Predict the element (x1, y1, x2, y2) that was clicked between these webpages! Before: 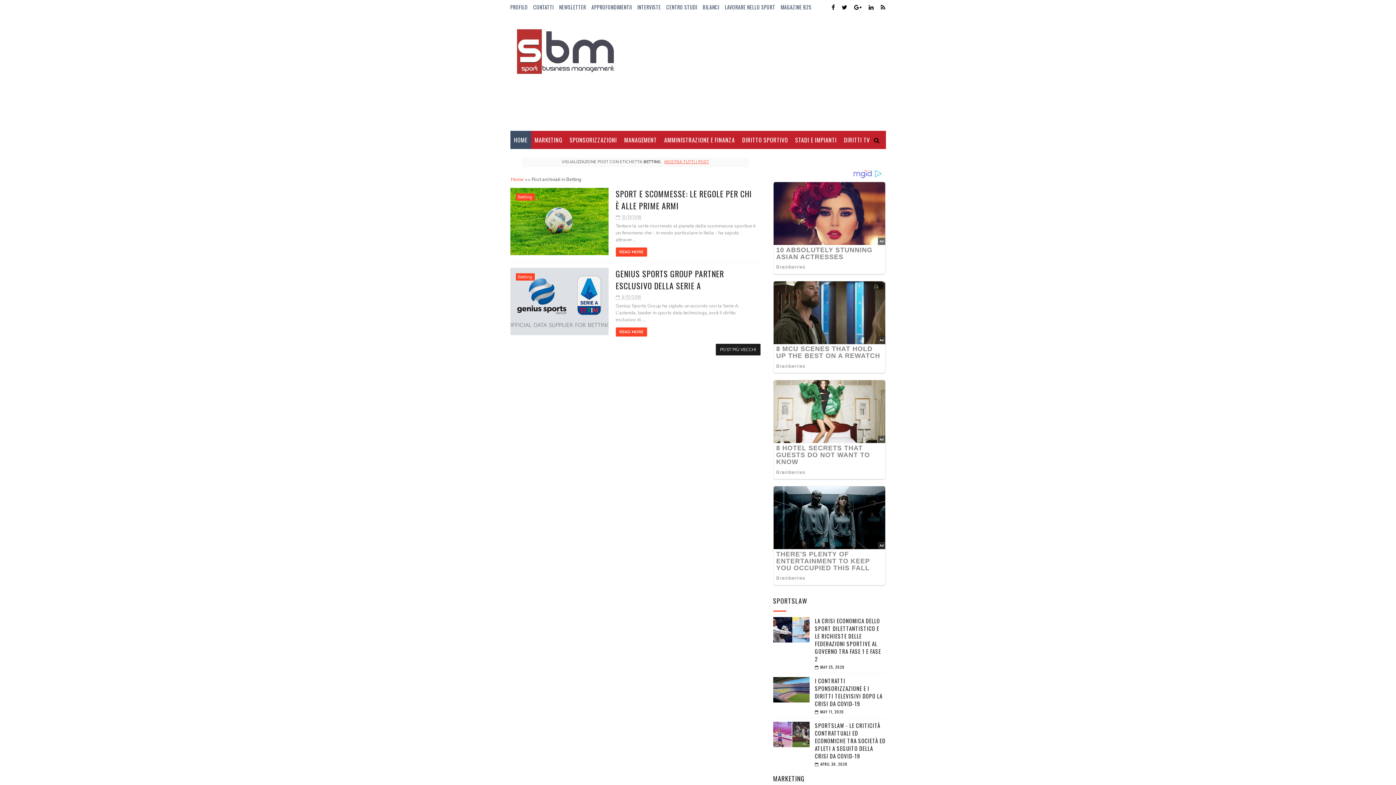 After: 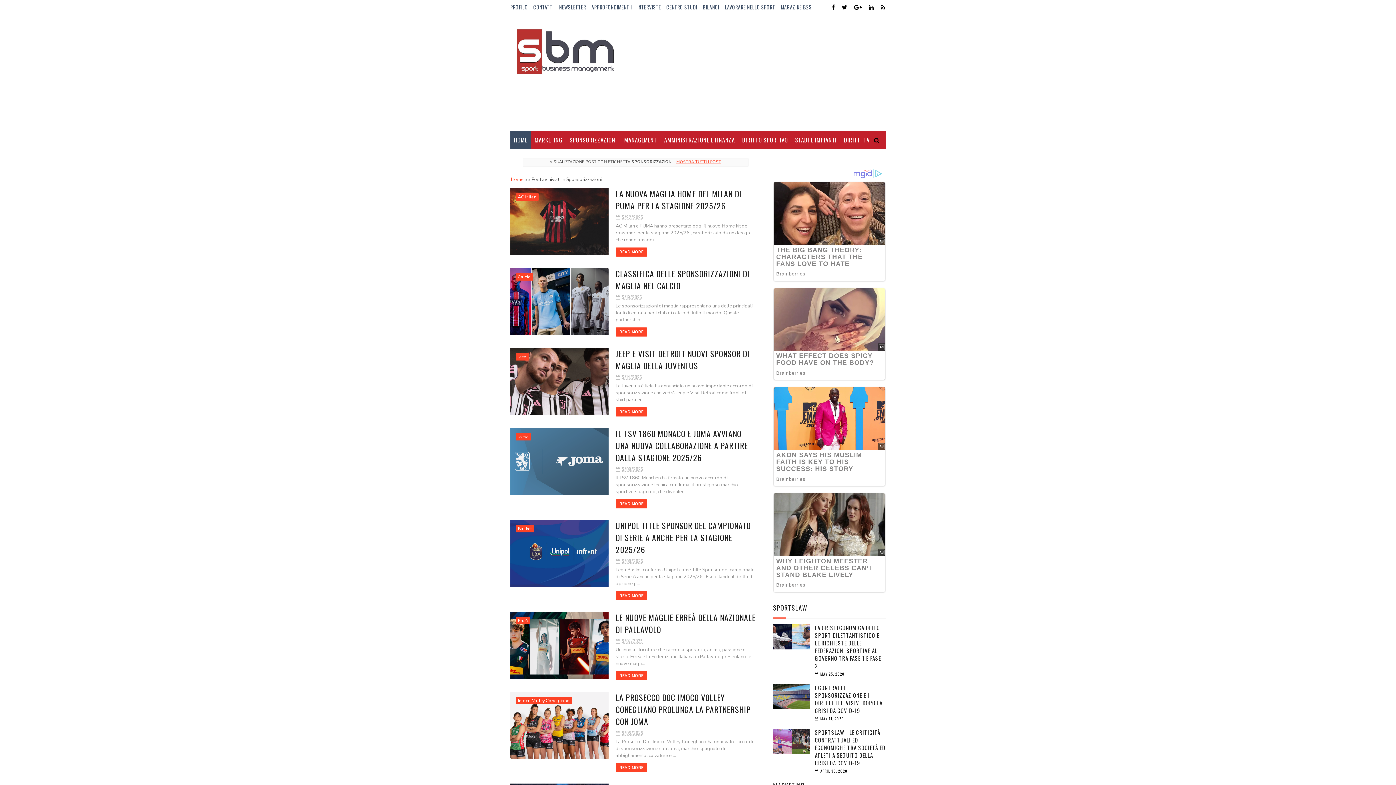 Action: bbox: (566, 130, 620, 149) label: SPONSORIZZAZIONI